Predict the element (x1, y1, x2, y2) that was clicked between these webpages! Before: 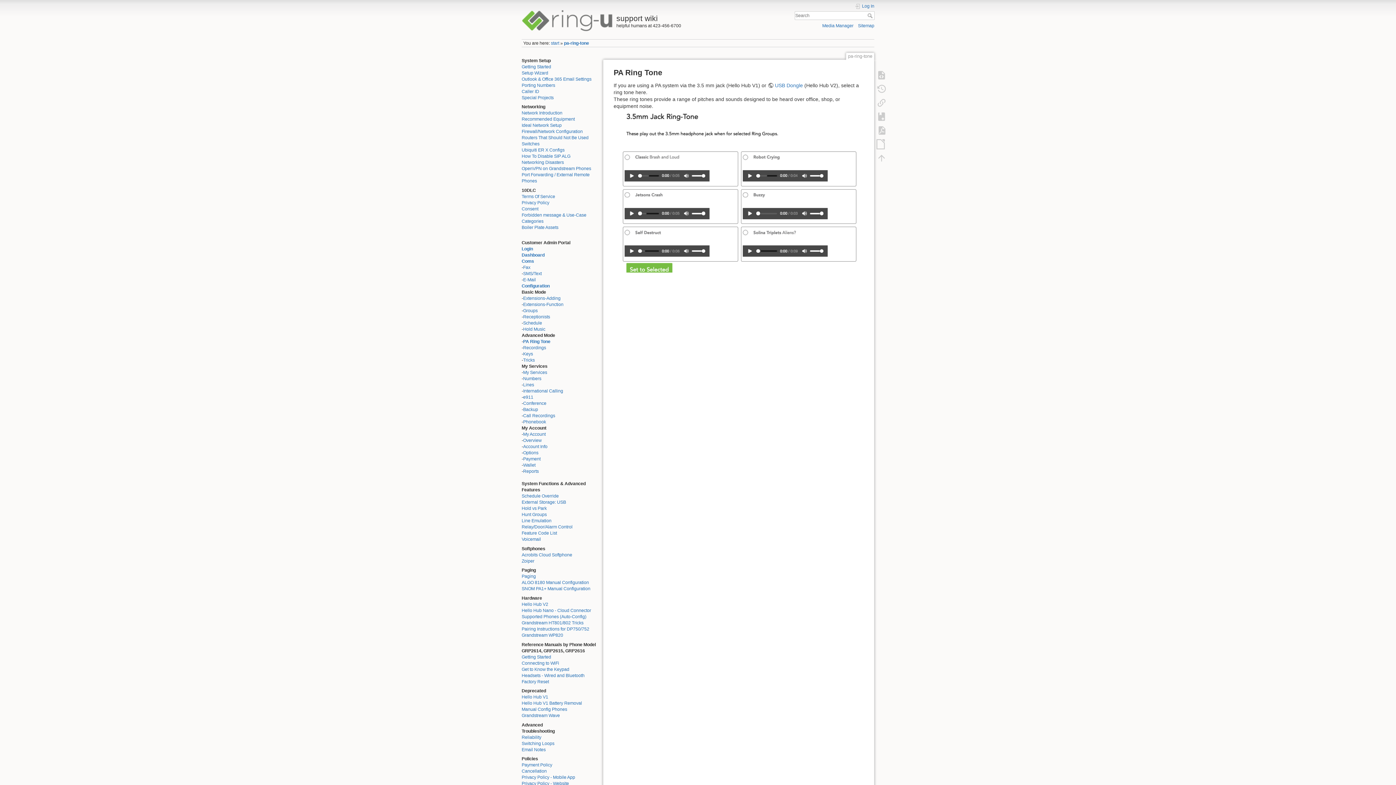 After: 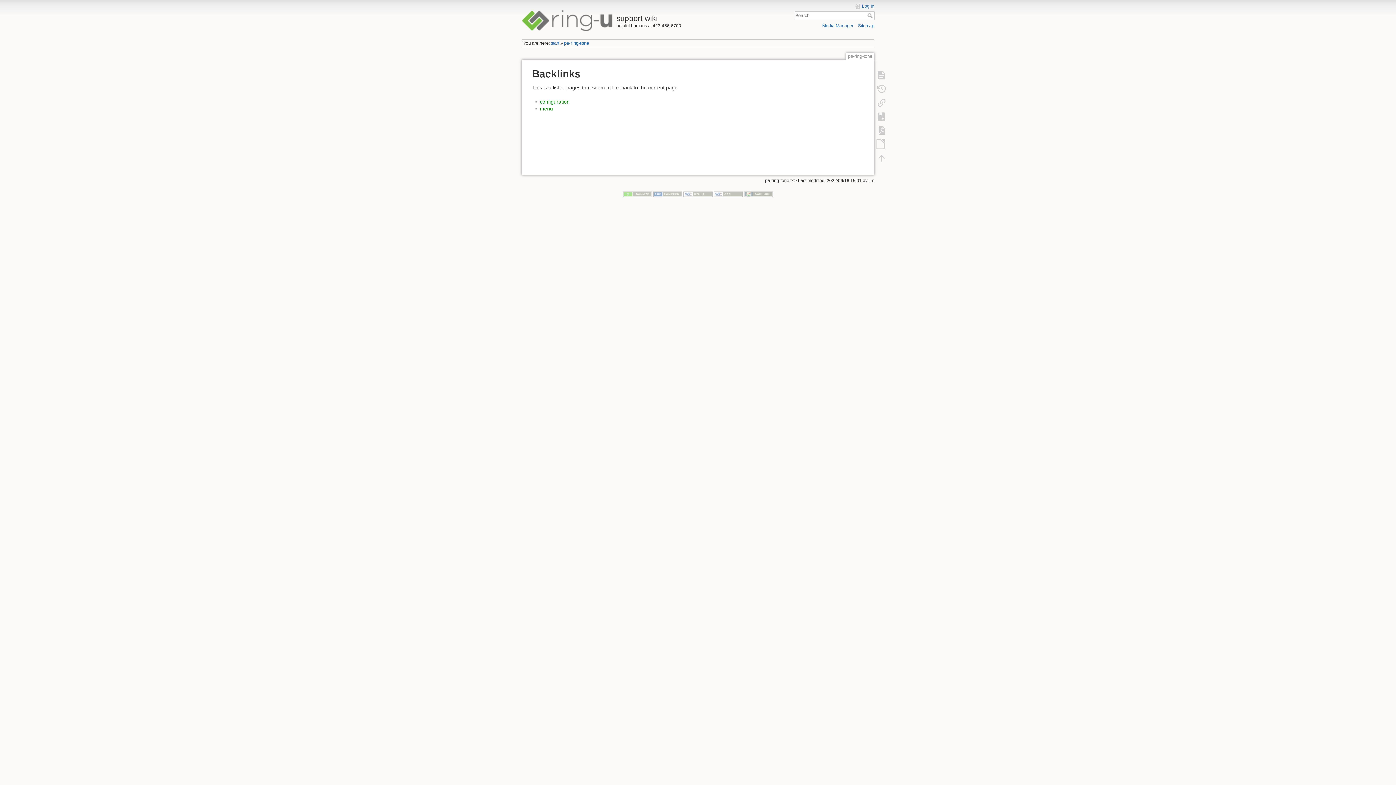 Action: bbox: (873, 95, 890, 109)